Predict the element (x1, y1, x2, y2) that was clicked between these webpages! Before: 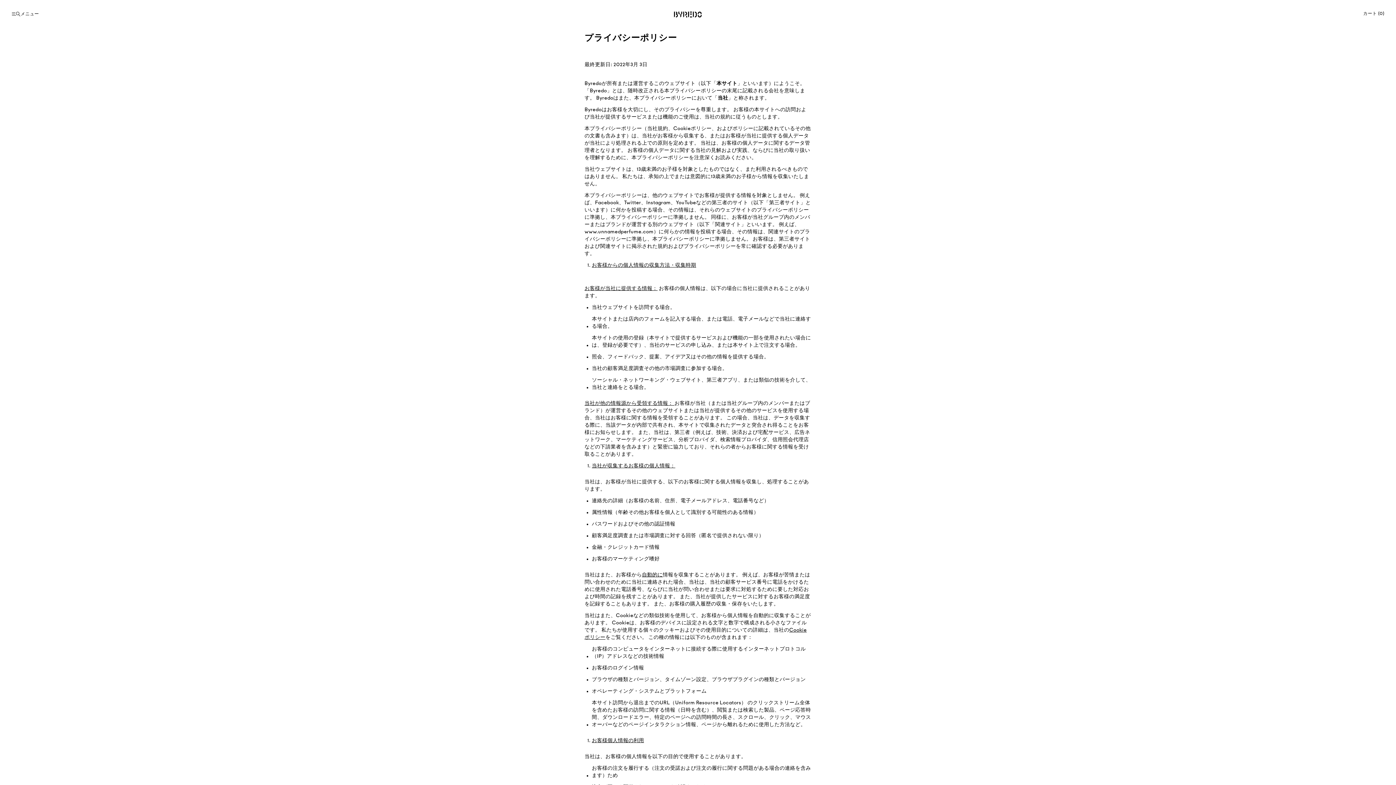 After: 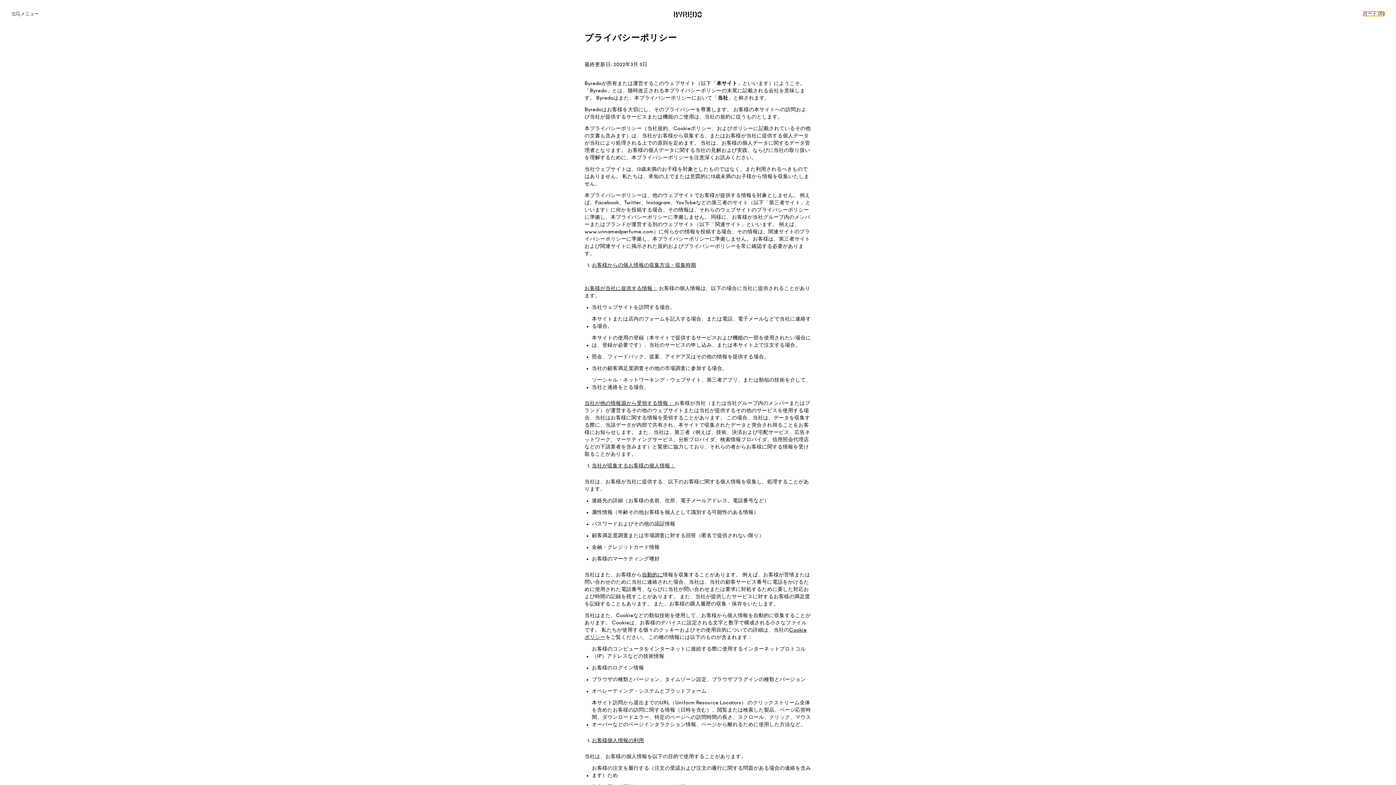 Action: label: Open Minicart bbox: (1363, 11, 1384, 16)